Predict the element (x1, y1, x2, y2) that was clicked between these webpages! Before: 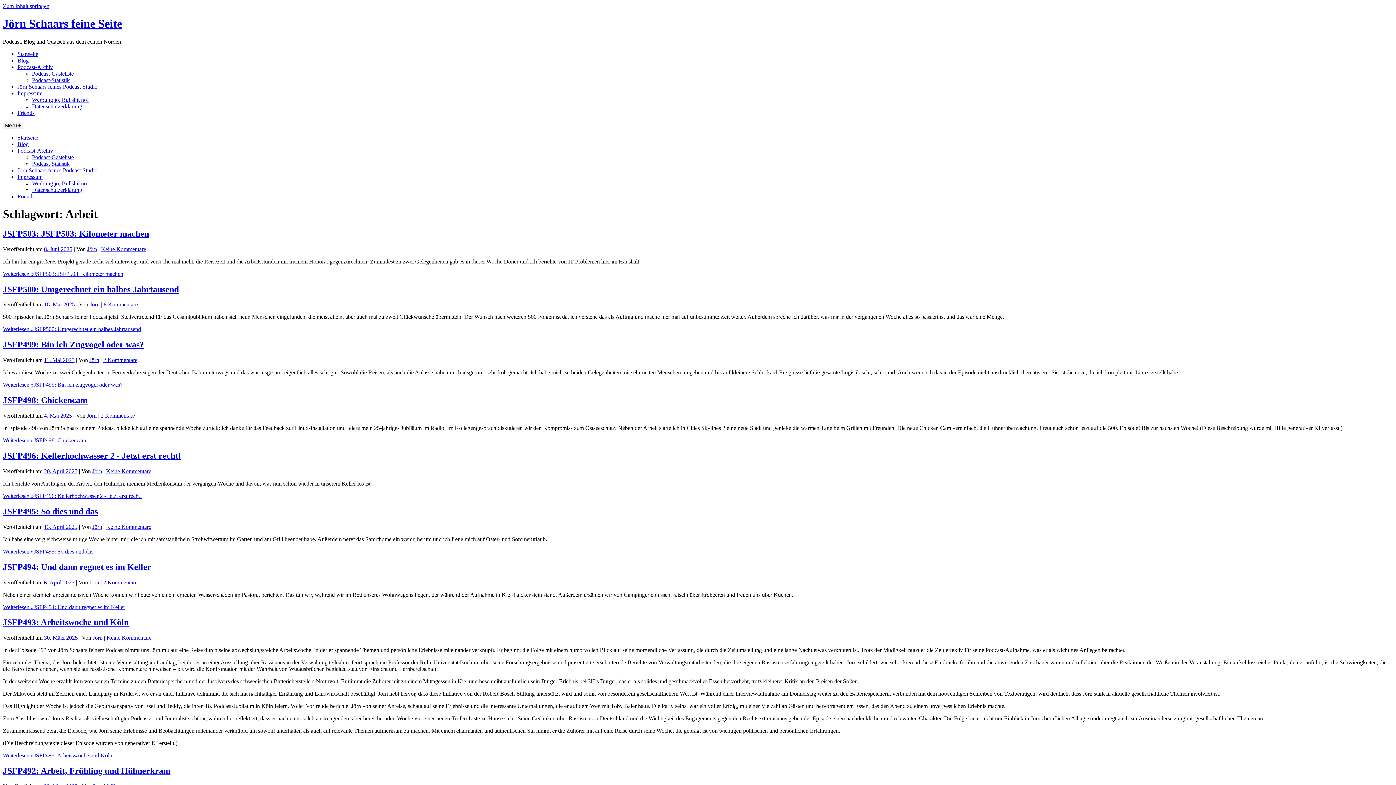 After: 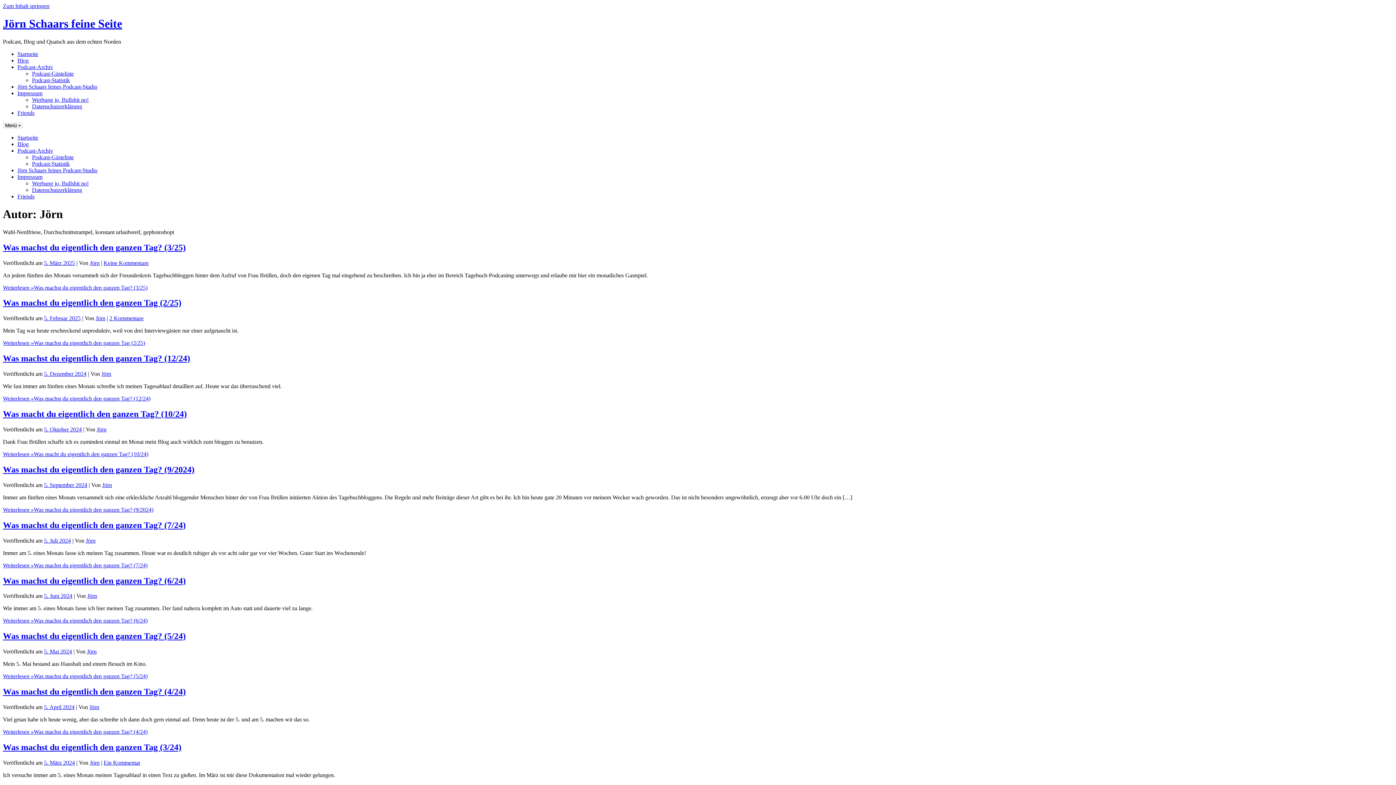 Action: label: Jörn bbox: (89, 357, 99, 363)